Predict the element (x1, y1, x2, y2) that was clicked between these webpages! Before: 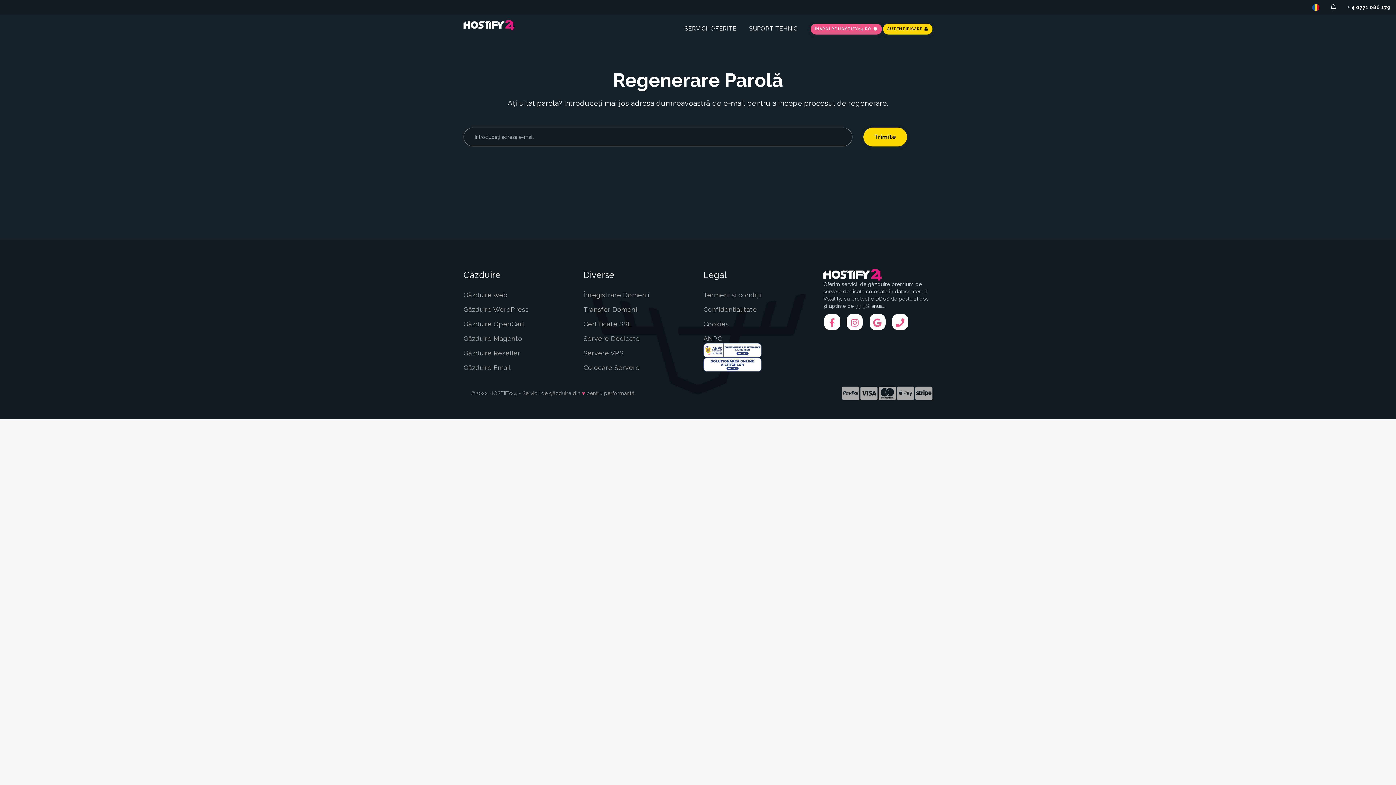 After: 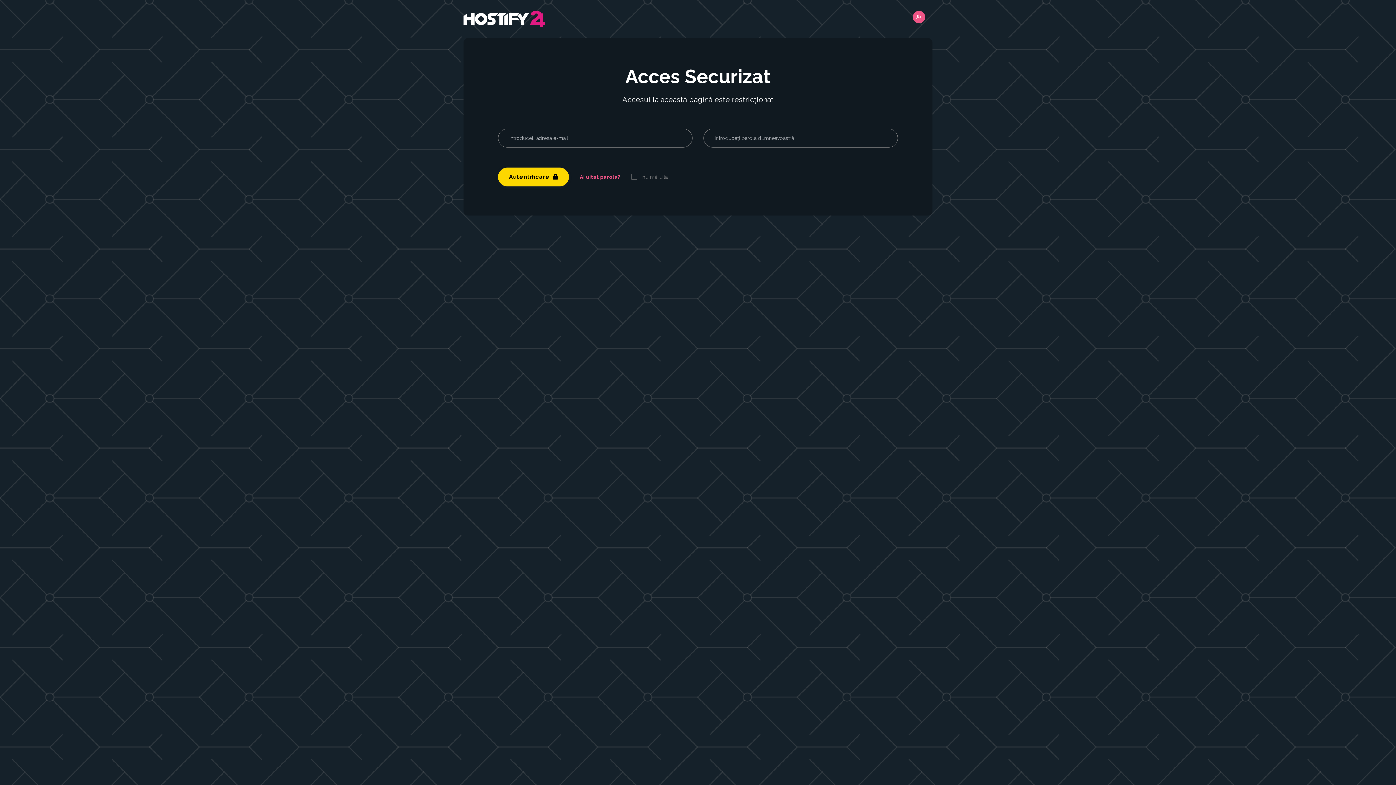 Action: label: AUTENTIFICARE  bbox: (883, 22, 932, 34)